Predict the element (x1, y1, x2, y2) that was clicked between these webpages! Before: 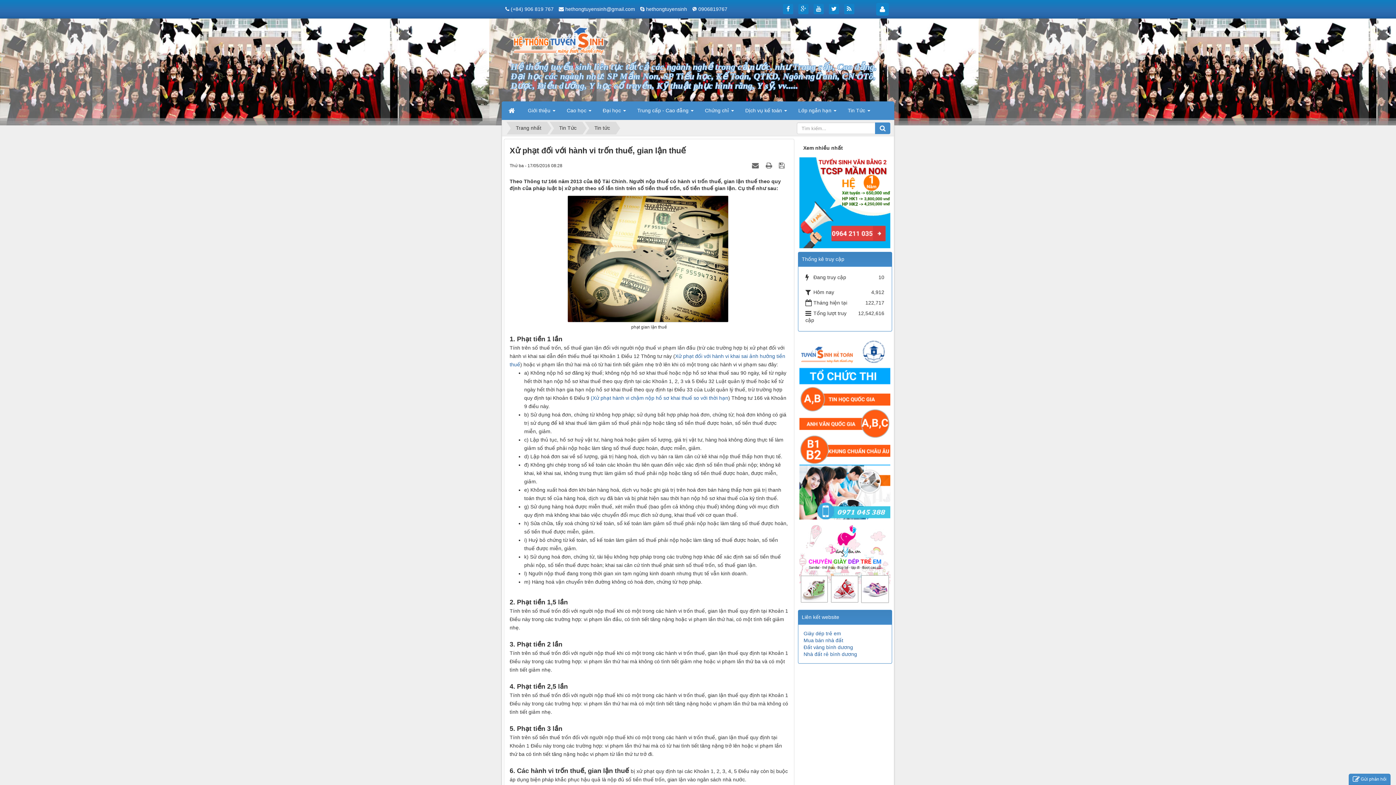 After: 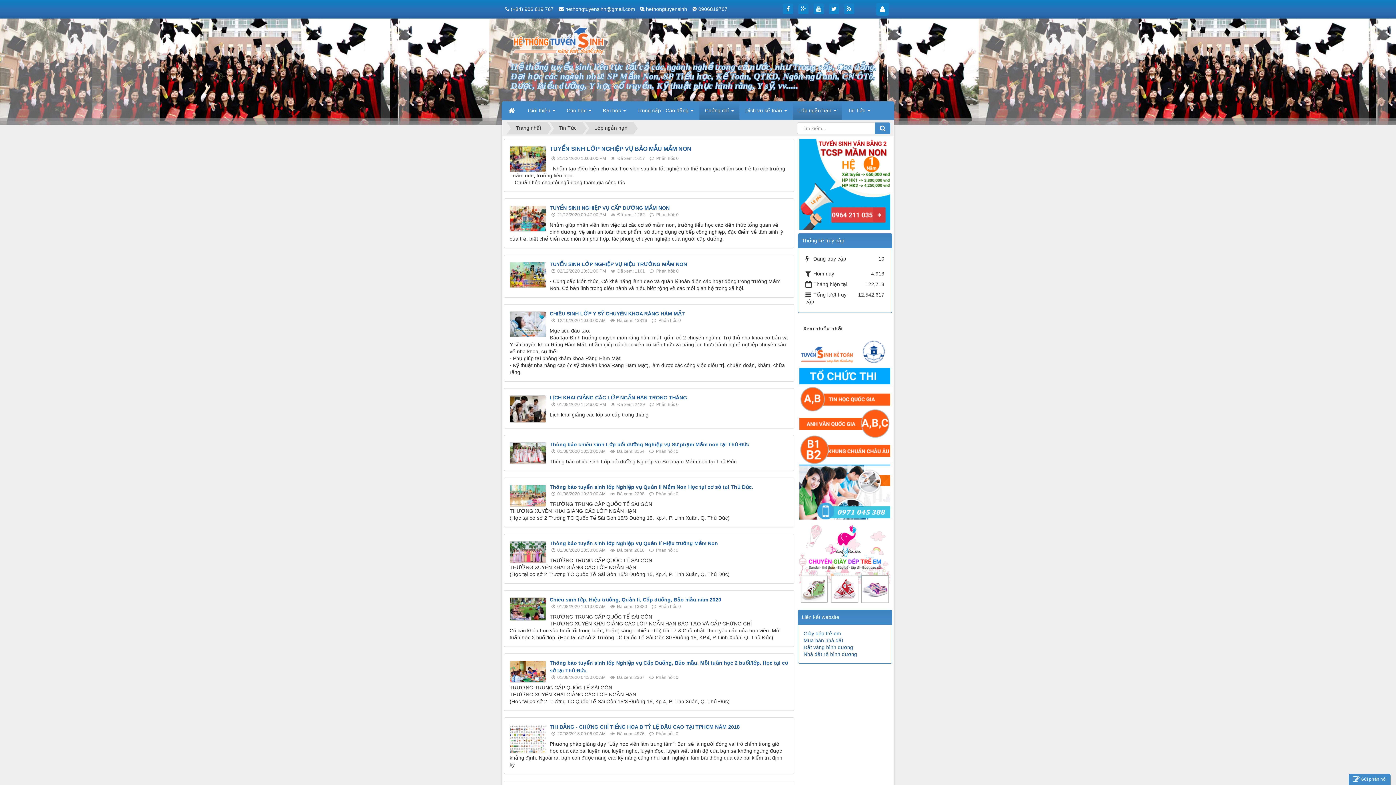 Action: label: Lớp ngắn hạn   bbox: (793, 101, 842, 119)